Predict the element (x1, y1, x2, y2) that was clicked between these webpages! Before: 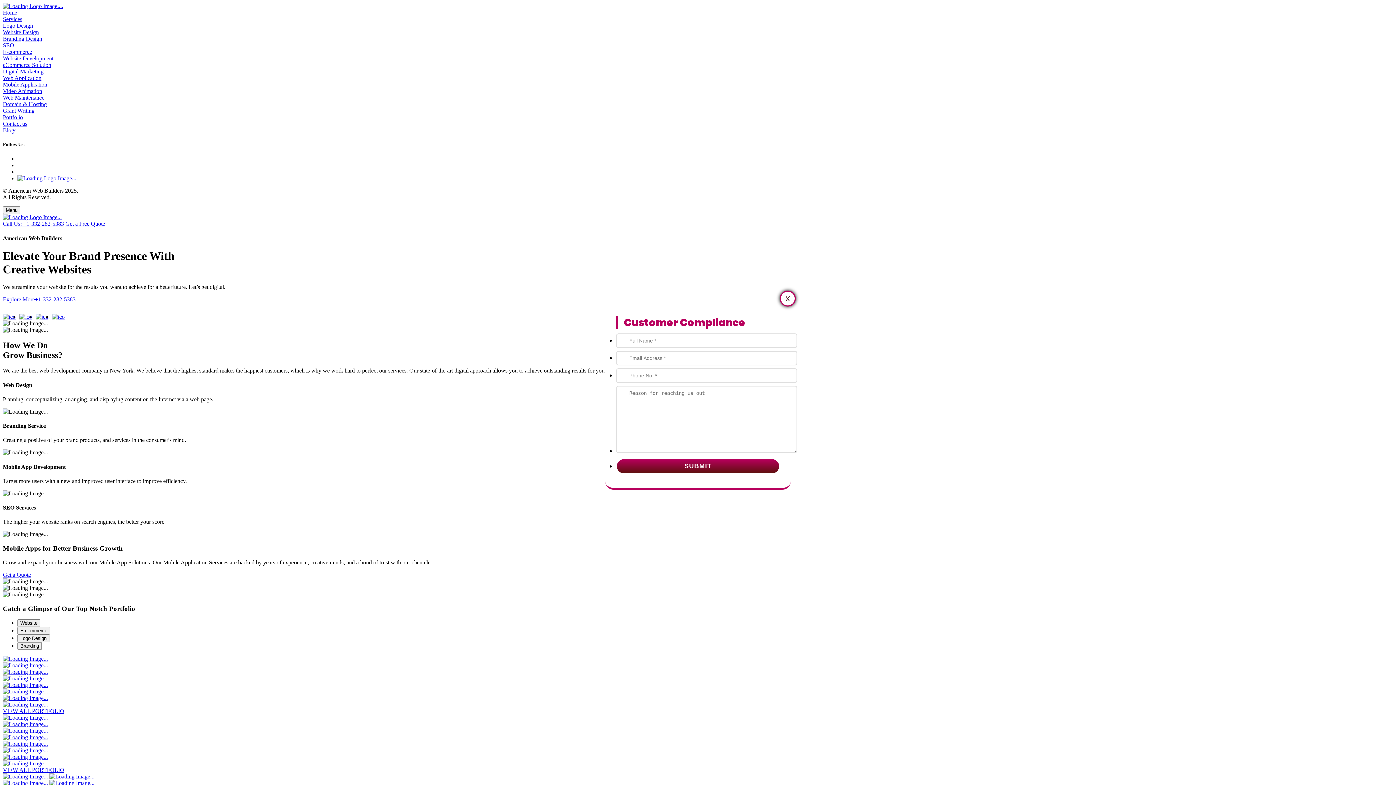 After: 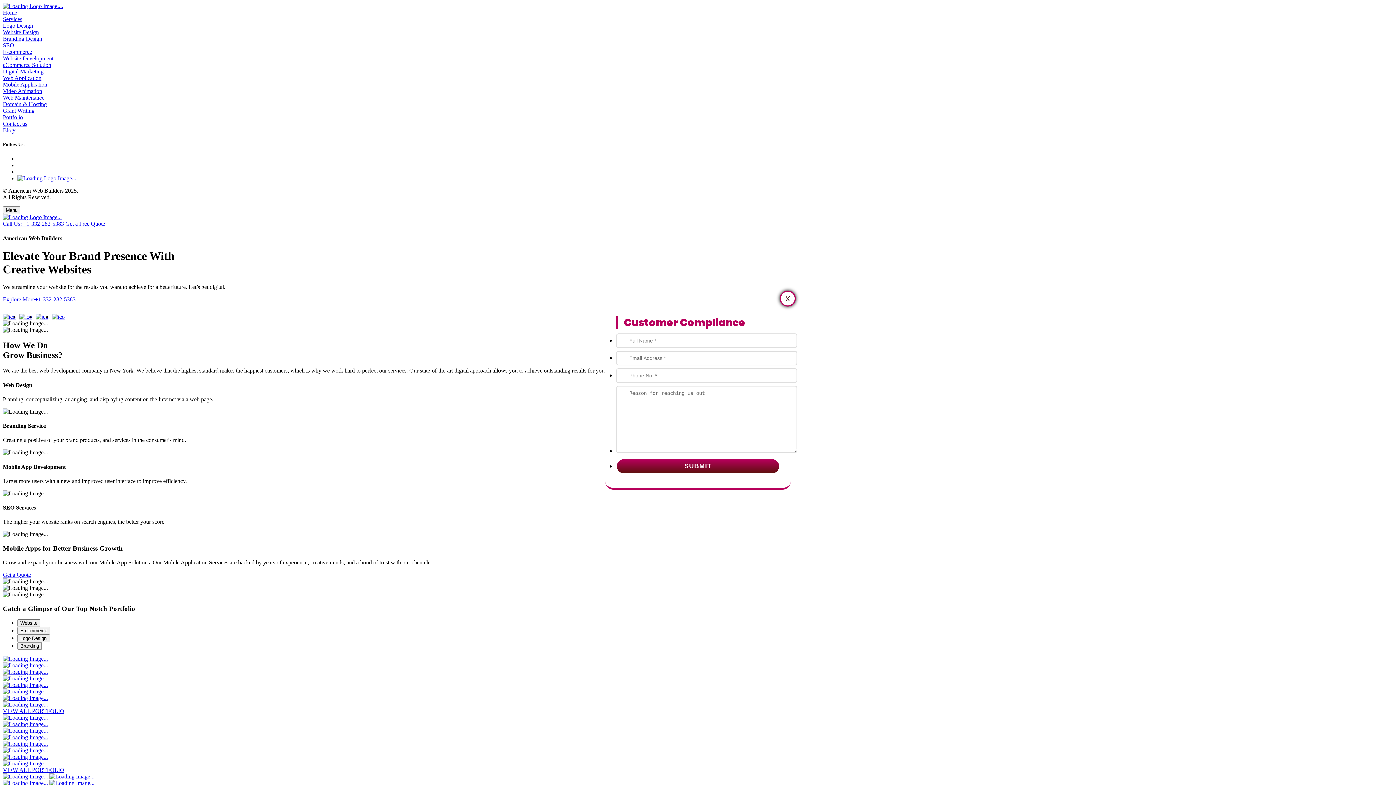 Action: label: Call Us: +1-332-282-5383 bbox: (2, 220, 64, 227)